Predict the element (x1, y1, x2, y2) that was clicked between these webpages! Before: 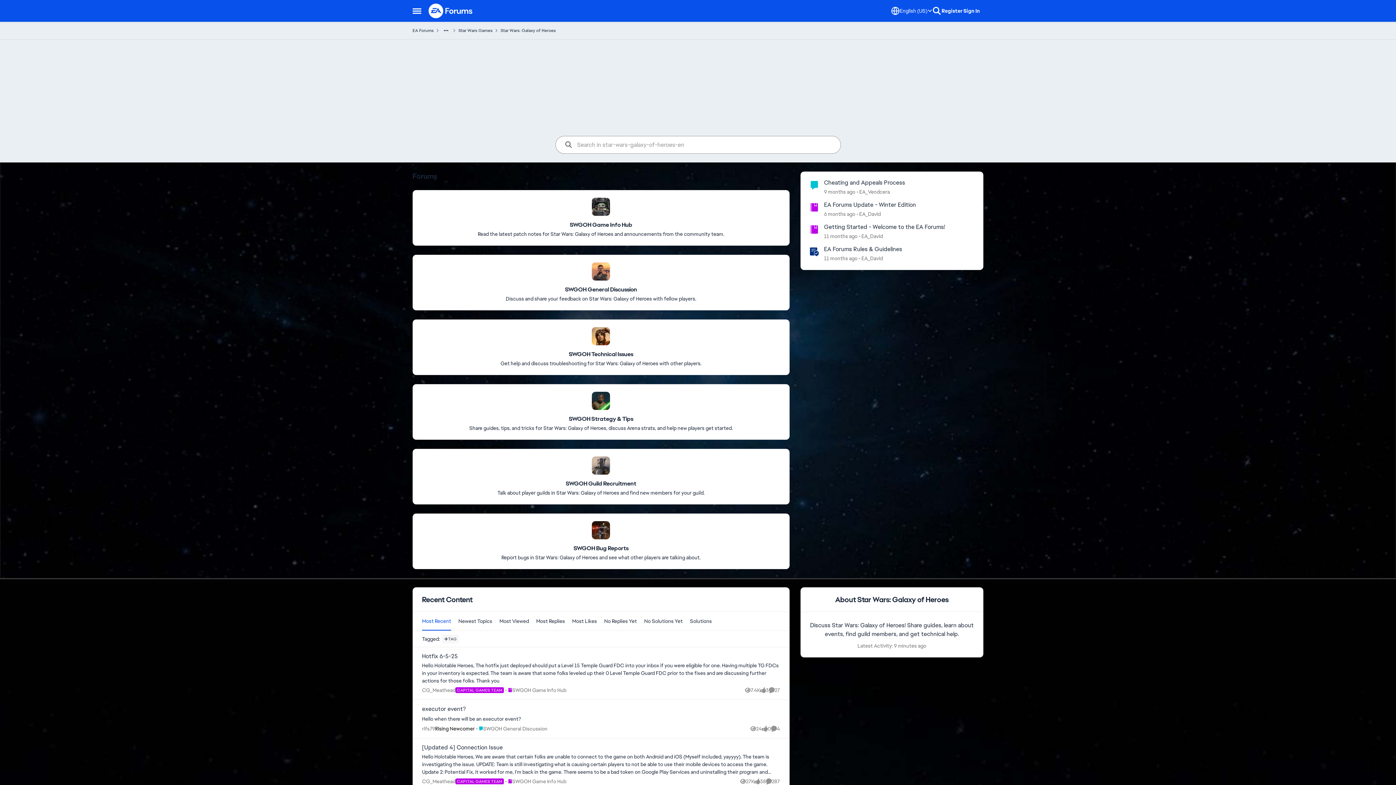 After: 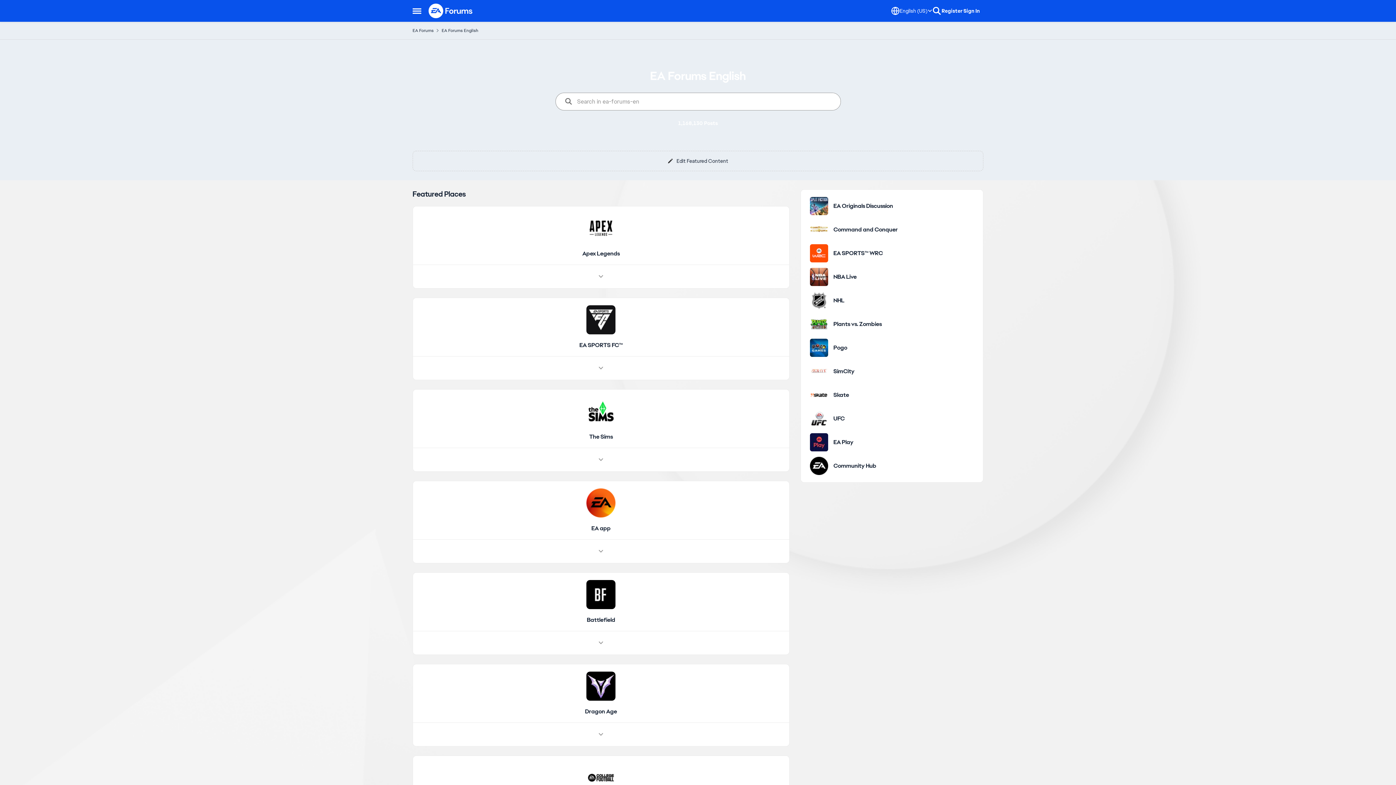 Action: label: Place EA Forums bbox: (412, 25, 433, 35)